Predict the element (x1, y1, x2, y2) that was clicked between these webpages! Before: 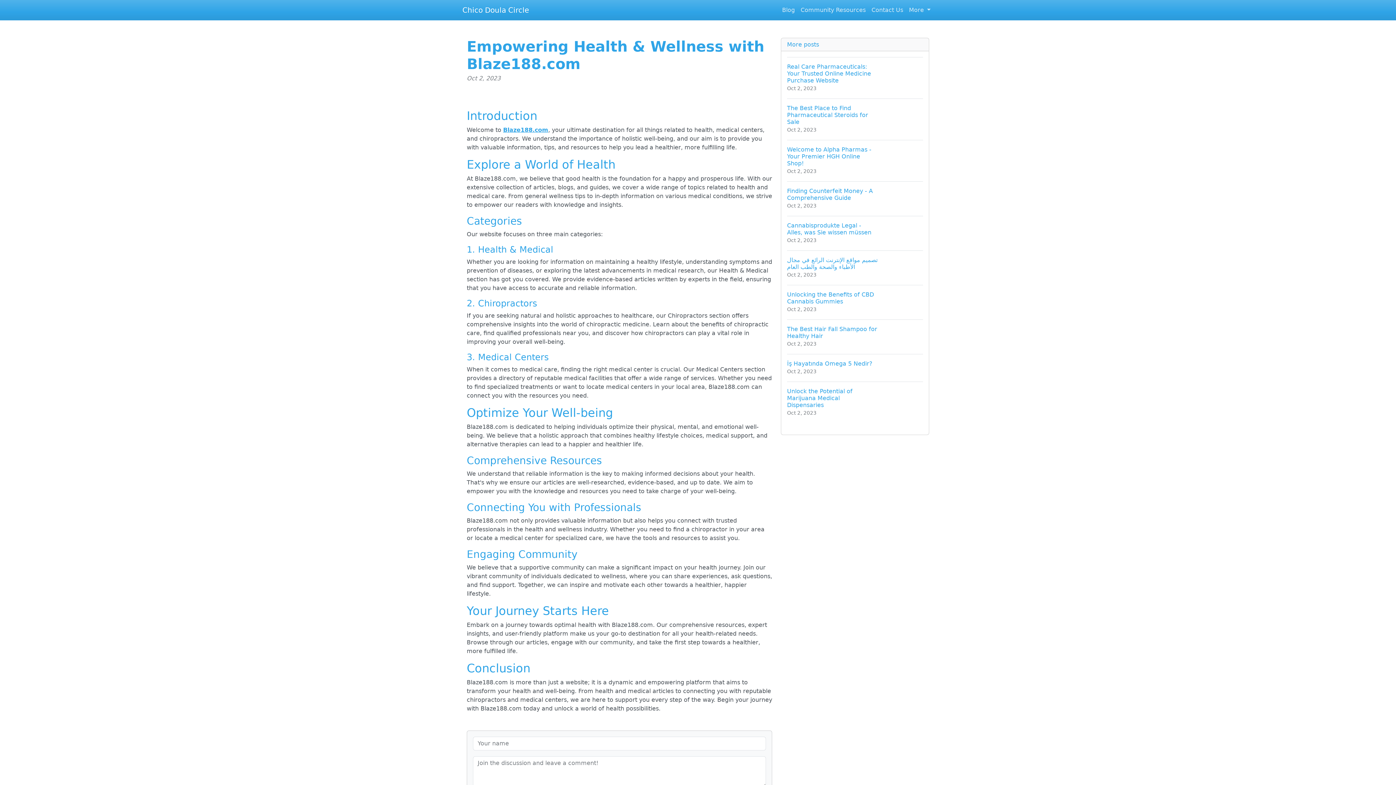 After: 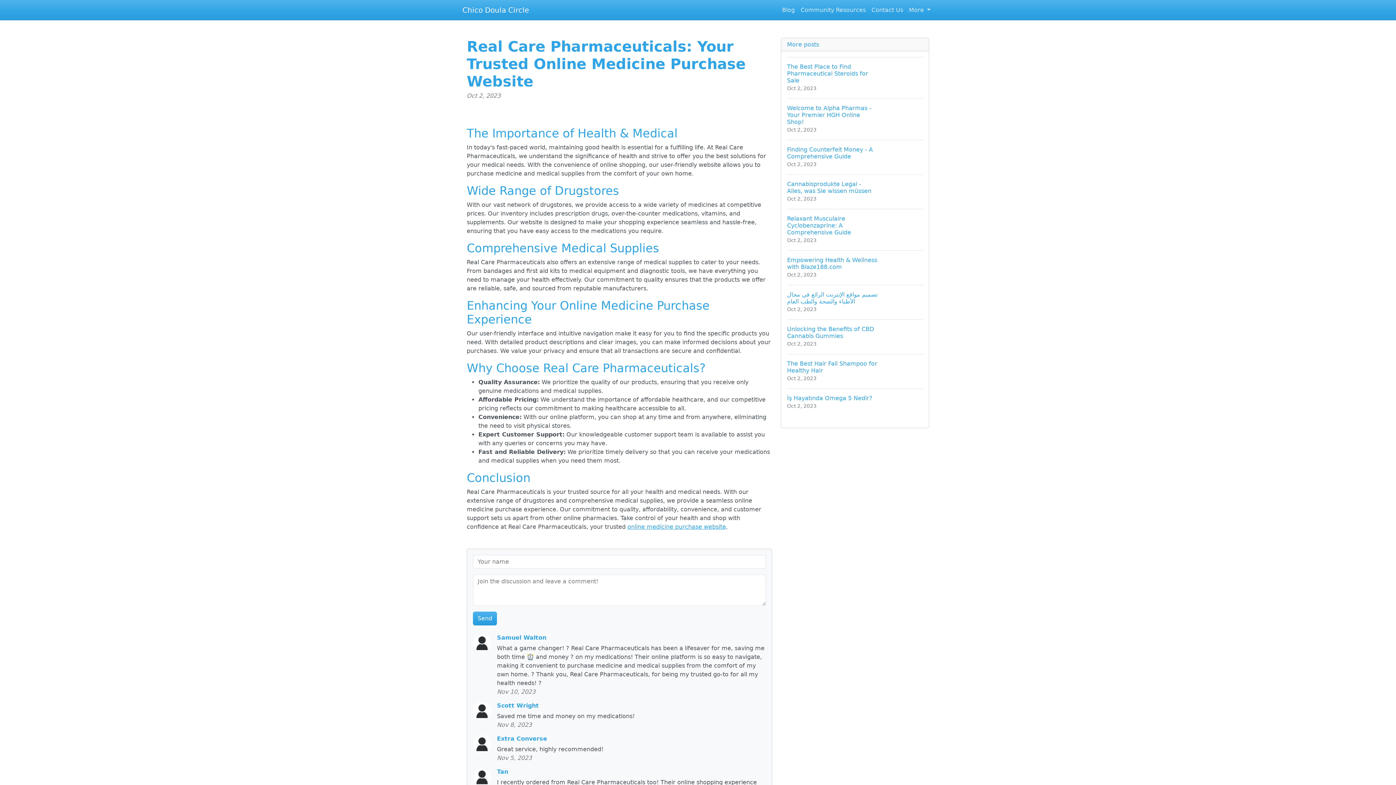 Action: bbox: (787, 57, 923, 98) label: Real Care Pharmaceuticals: Your Trusted Online Medicine Purchase Website
Oct 2, 2023